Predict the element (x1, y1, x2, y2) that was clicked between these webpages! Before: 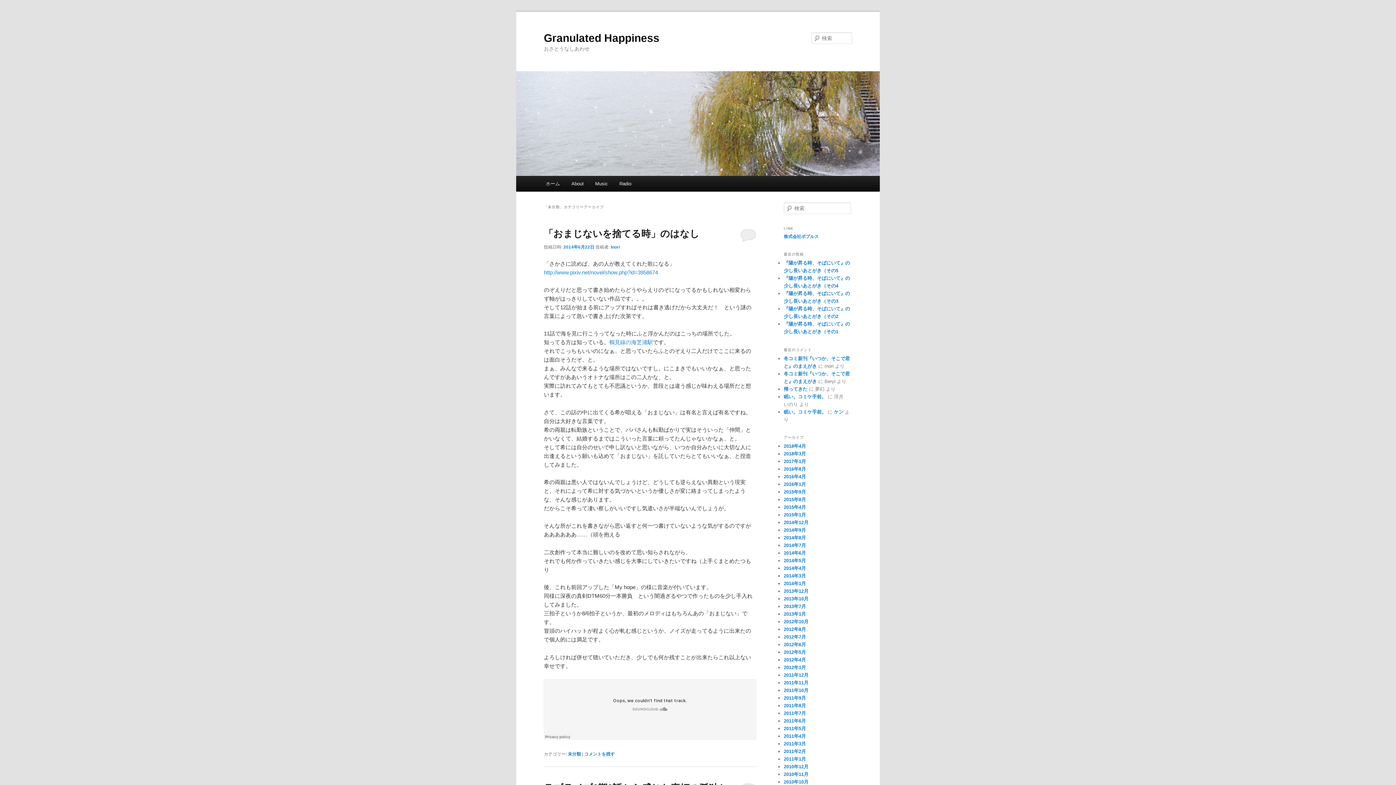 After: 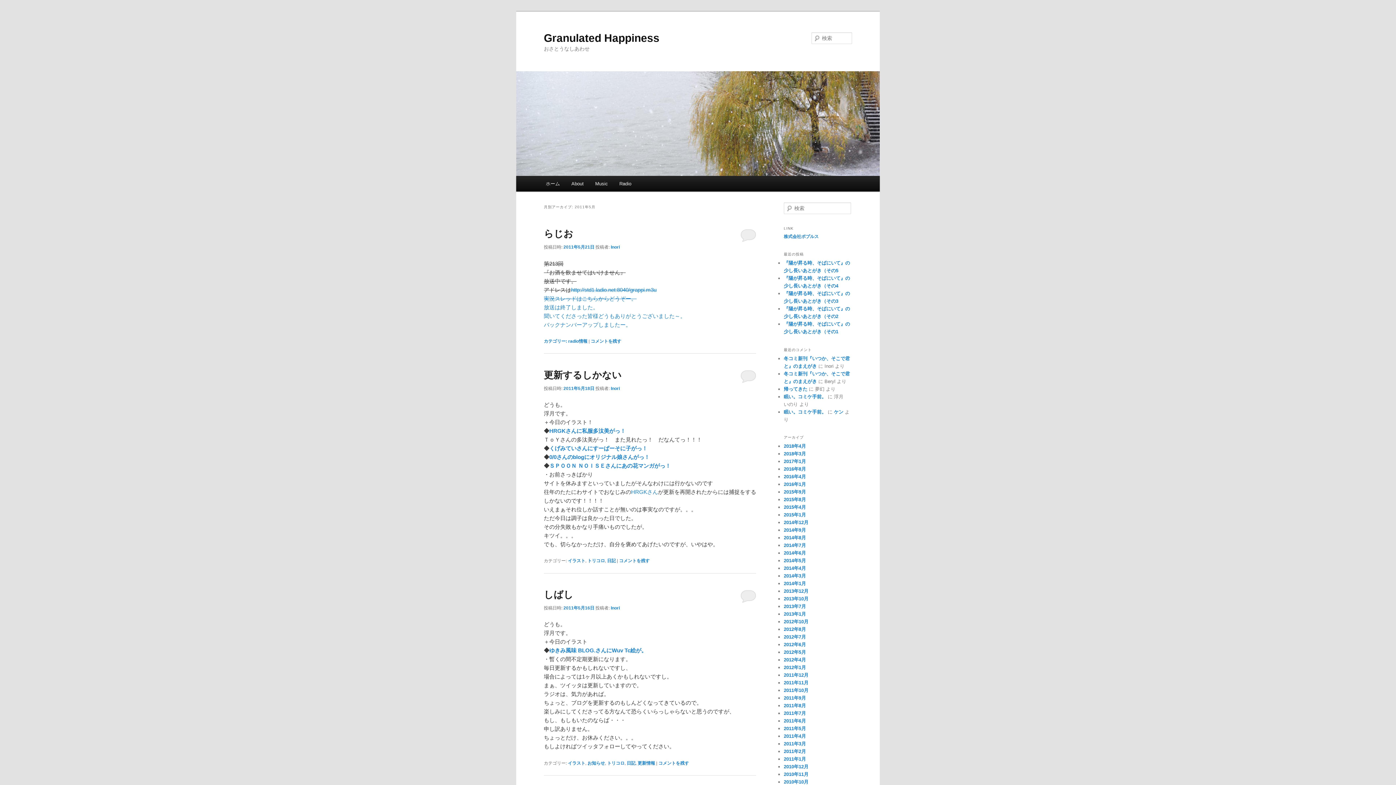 Action: bbox: (784, 726, 806, 731) label: 2011年5月